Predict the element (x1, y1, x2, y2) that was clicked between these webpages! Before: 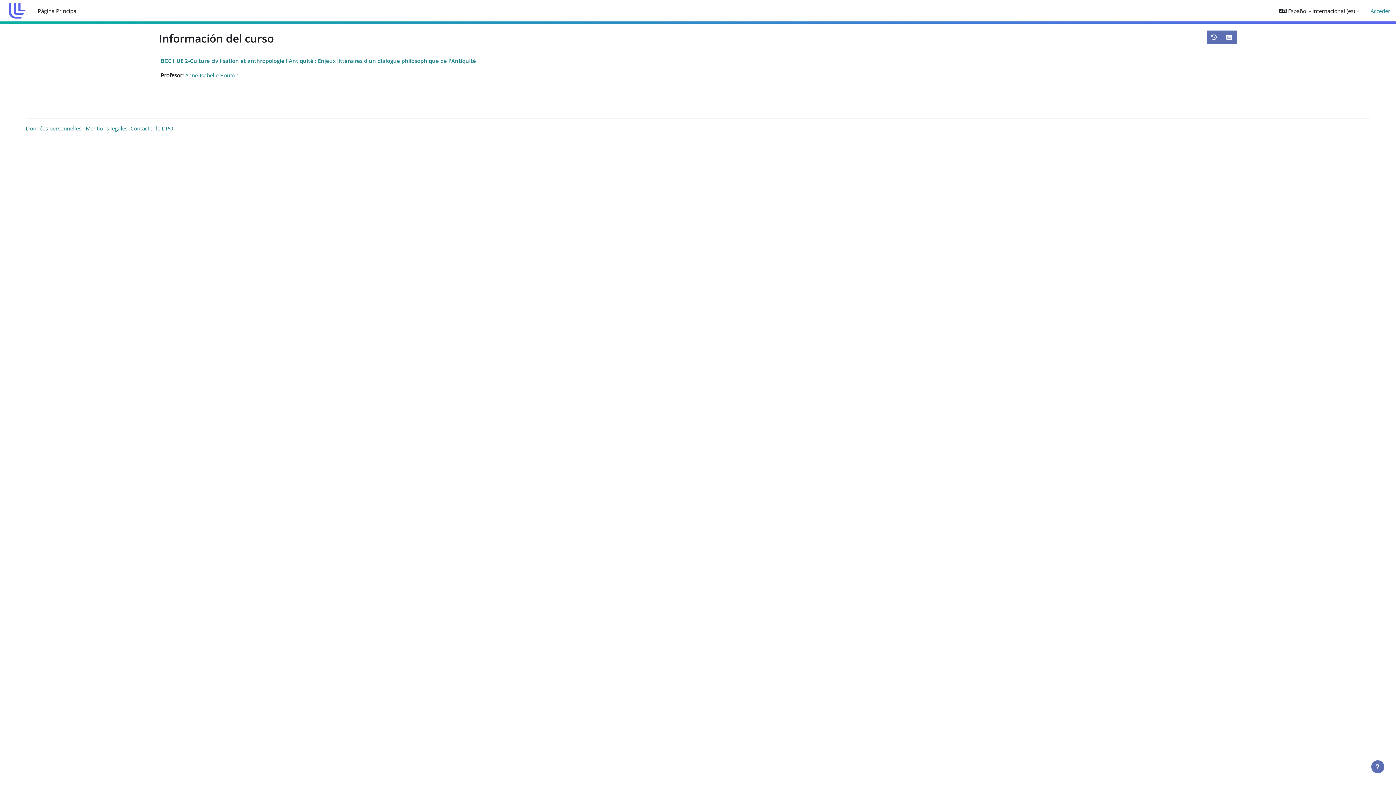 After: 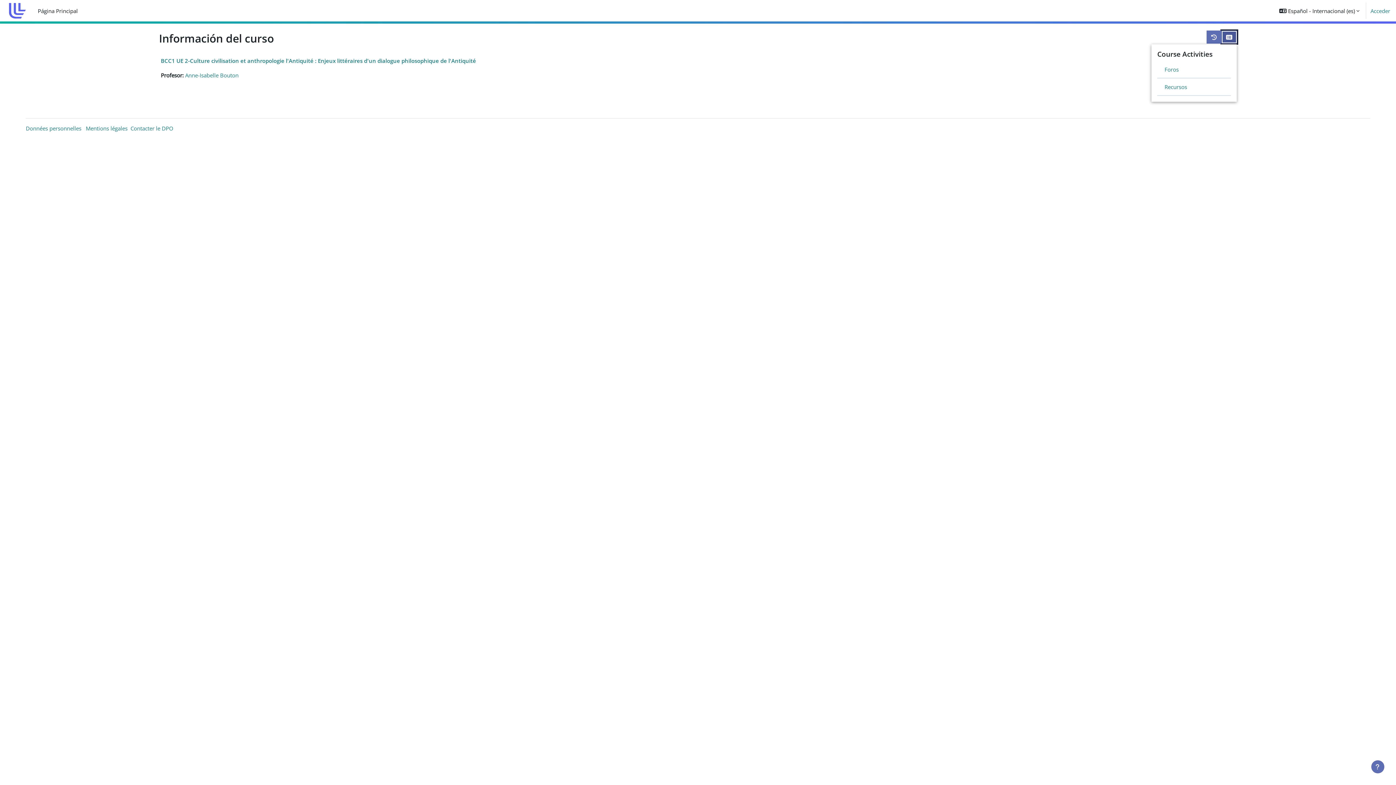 Action: bbox: (1221, 30, 1237, 43)